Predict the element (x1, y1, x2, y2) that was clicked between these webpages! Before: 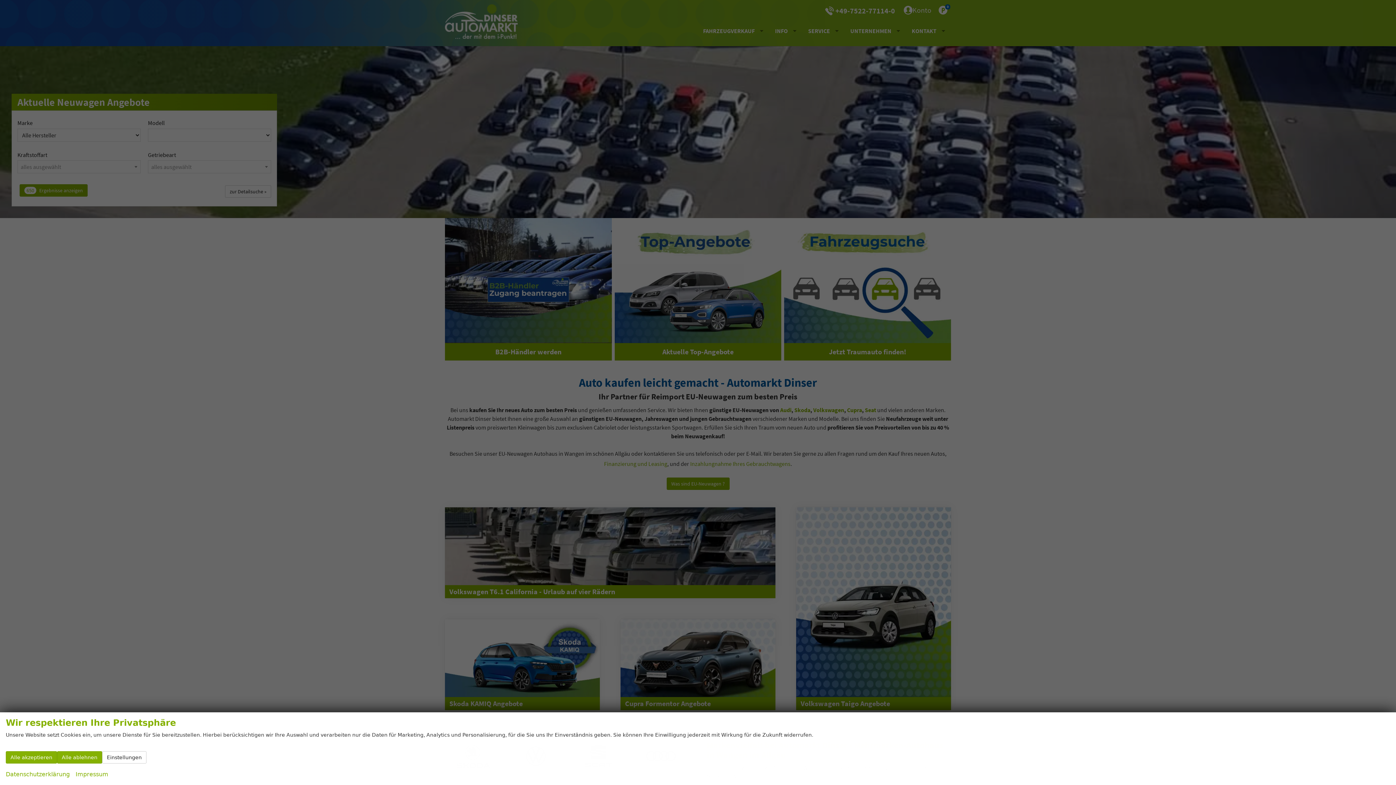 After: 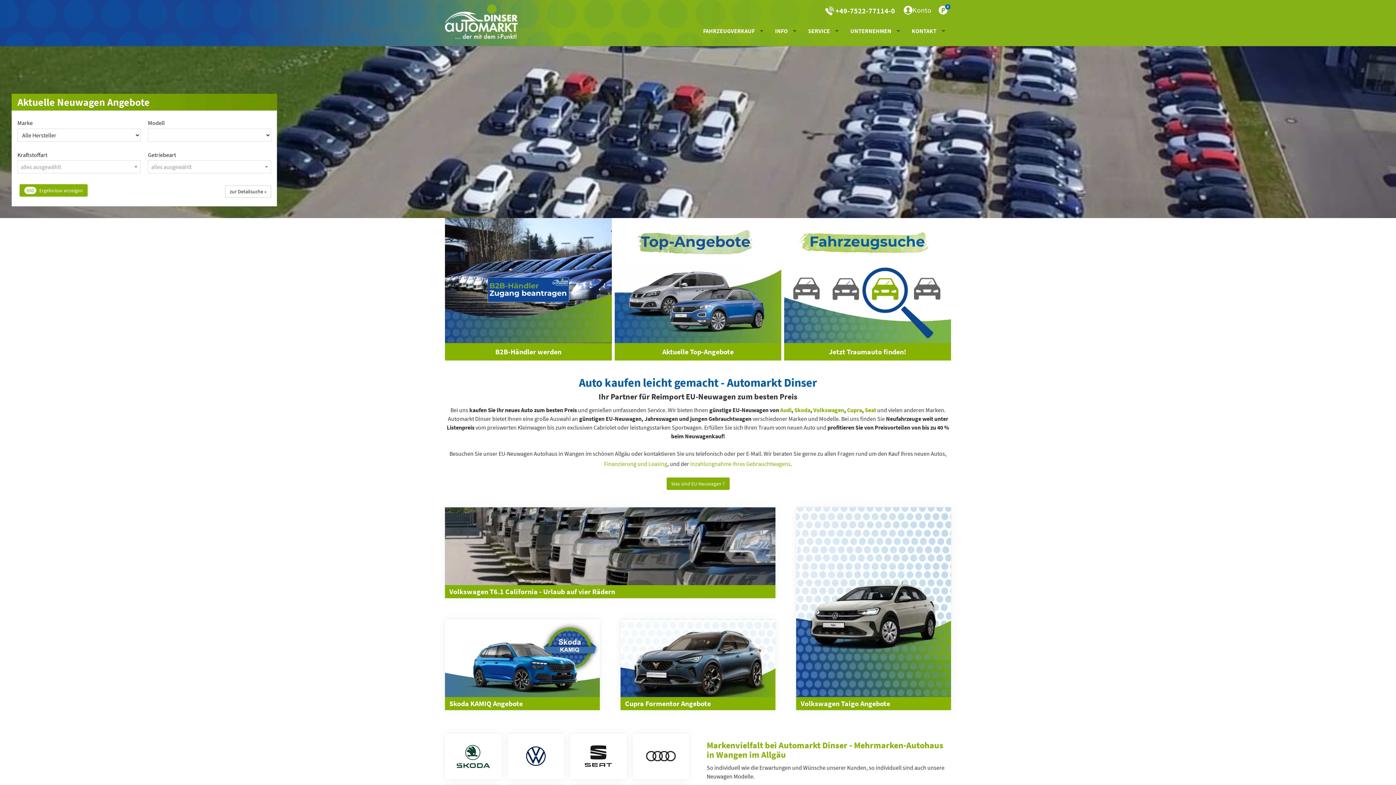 Action: label: Alle akzeptieren bbox: (5, 751, 57, 764)